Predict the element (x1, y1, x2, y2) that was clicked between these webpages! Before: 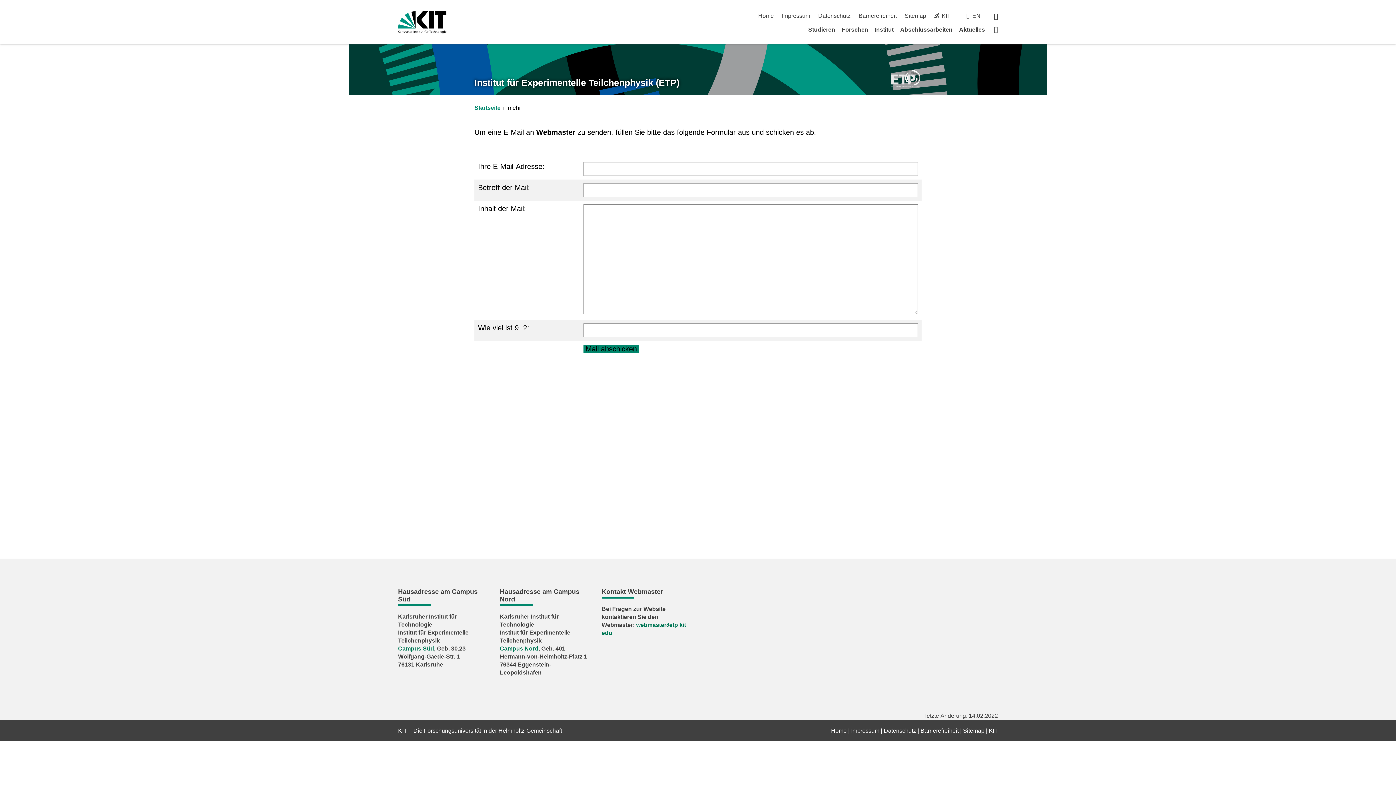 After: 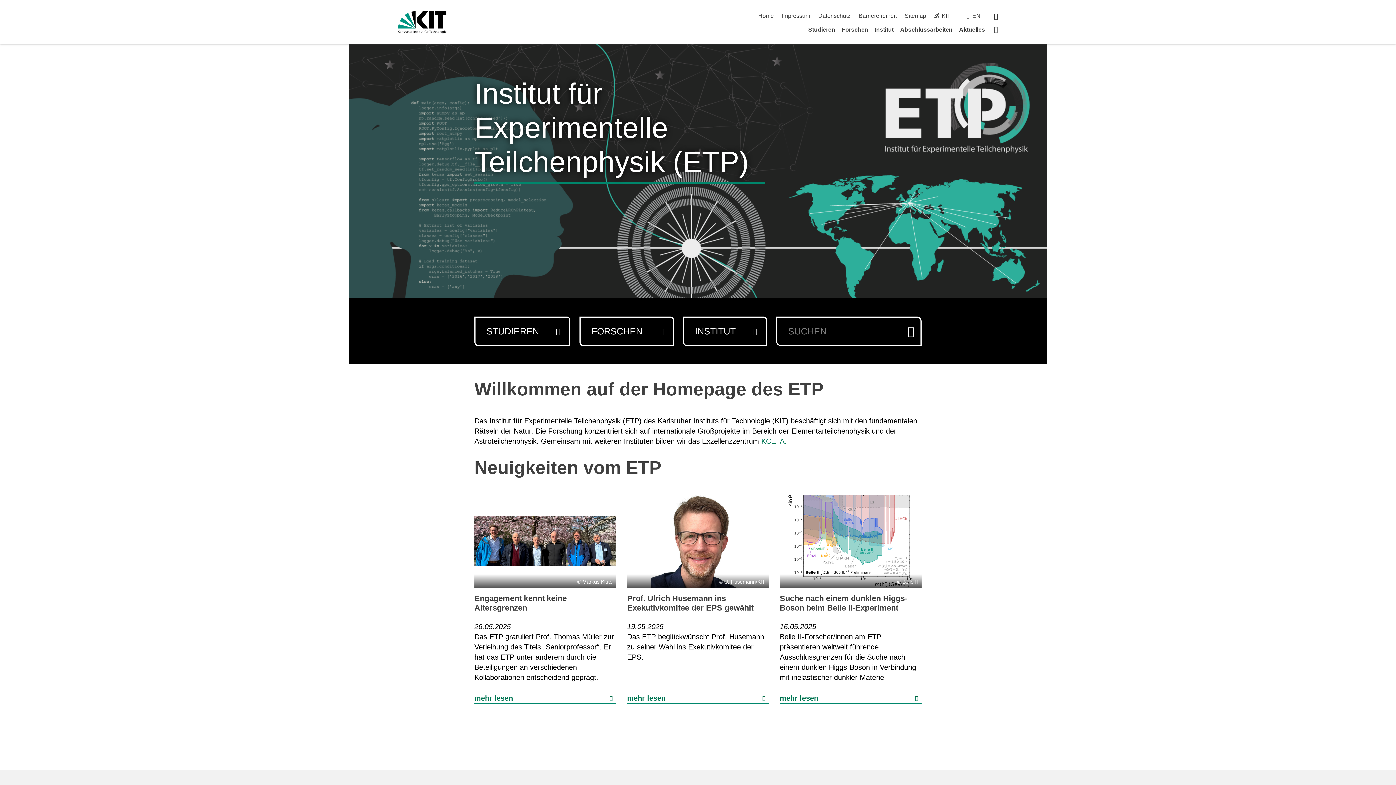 Action: label: Startseite bbox: (474, 104, 521, 112)